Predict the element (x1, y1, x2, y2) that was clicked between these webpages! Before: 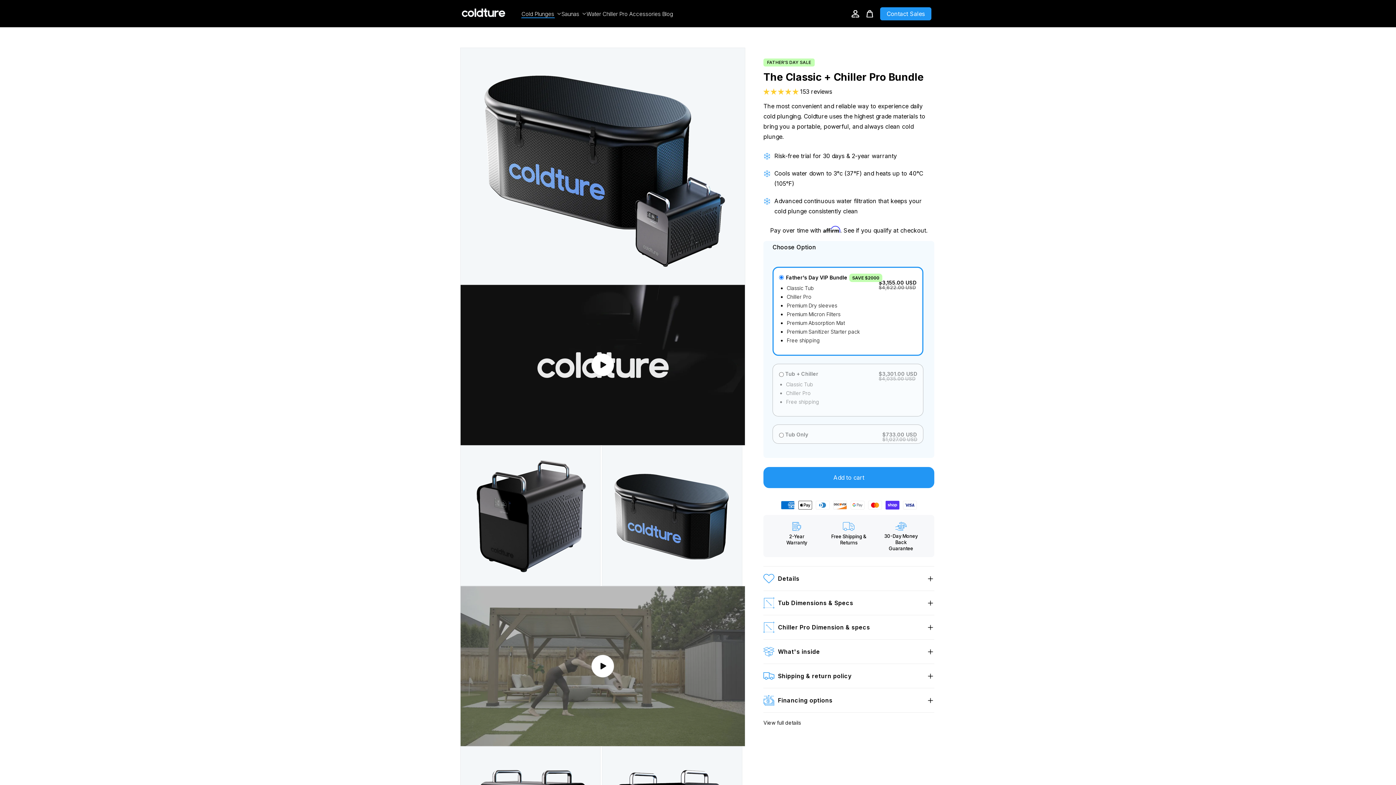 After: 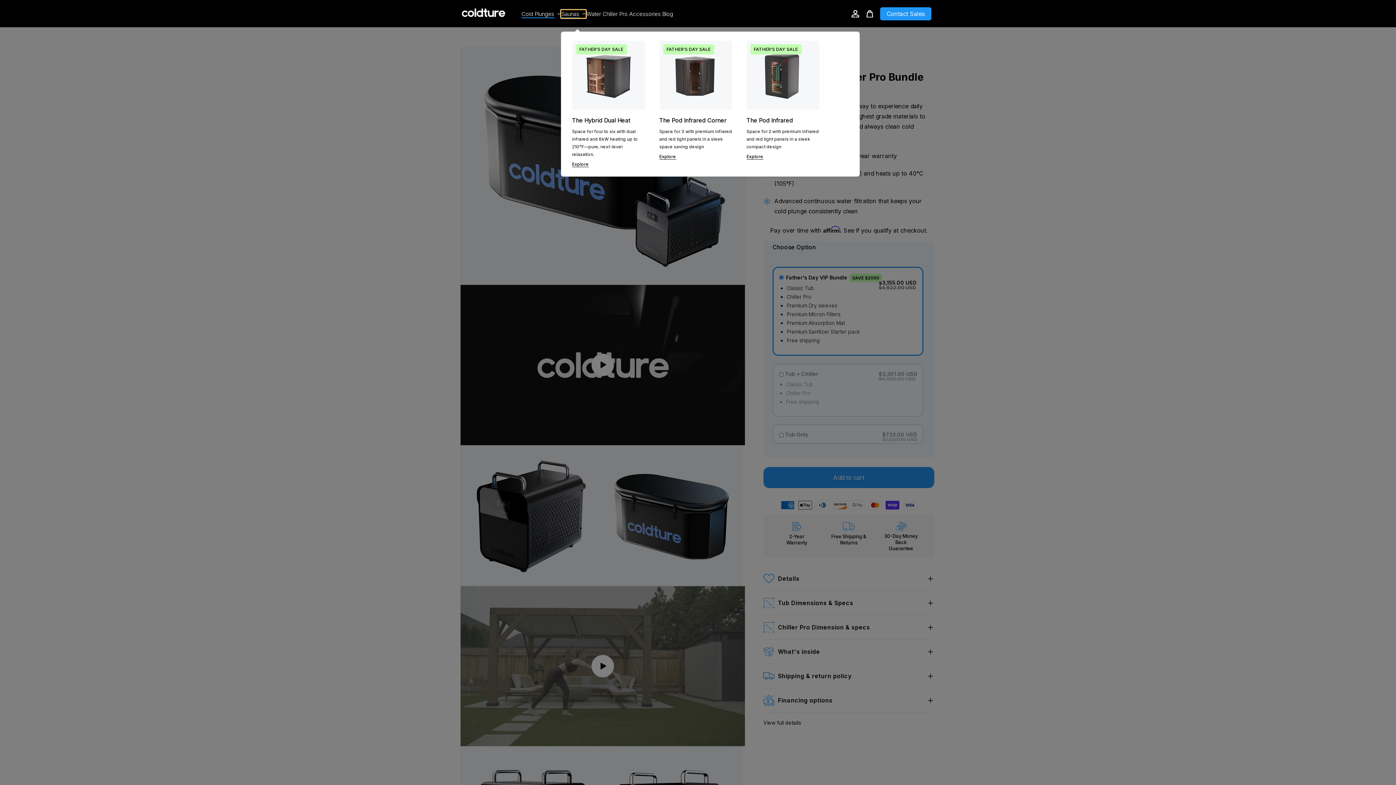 Action: label: Saunas bbox: (560, 9, 586, 18)